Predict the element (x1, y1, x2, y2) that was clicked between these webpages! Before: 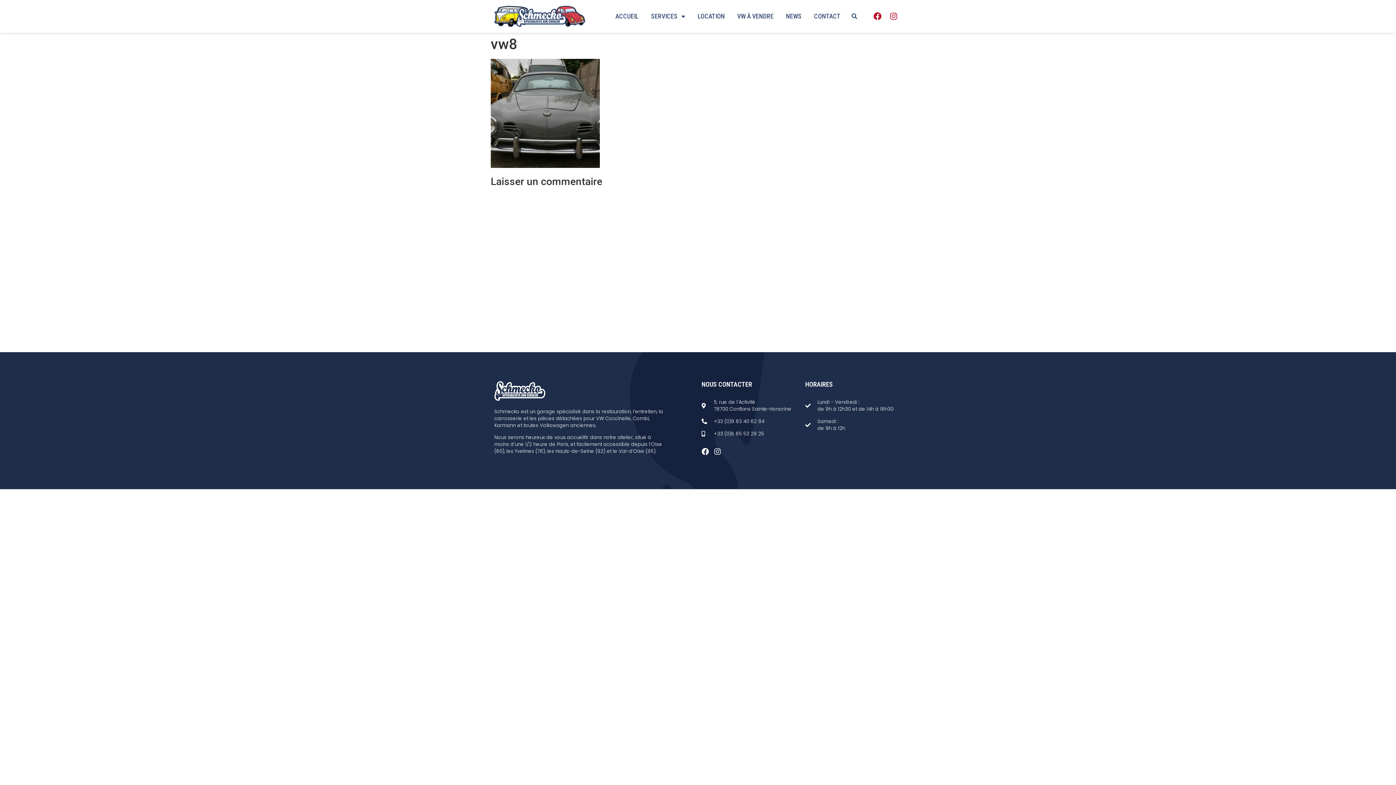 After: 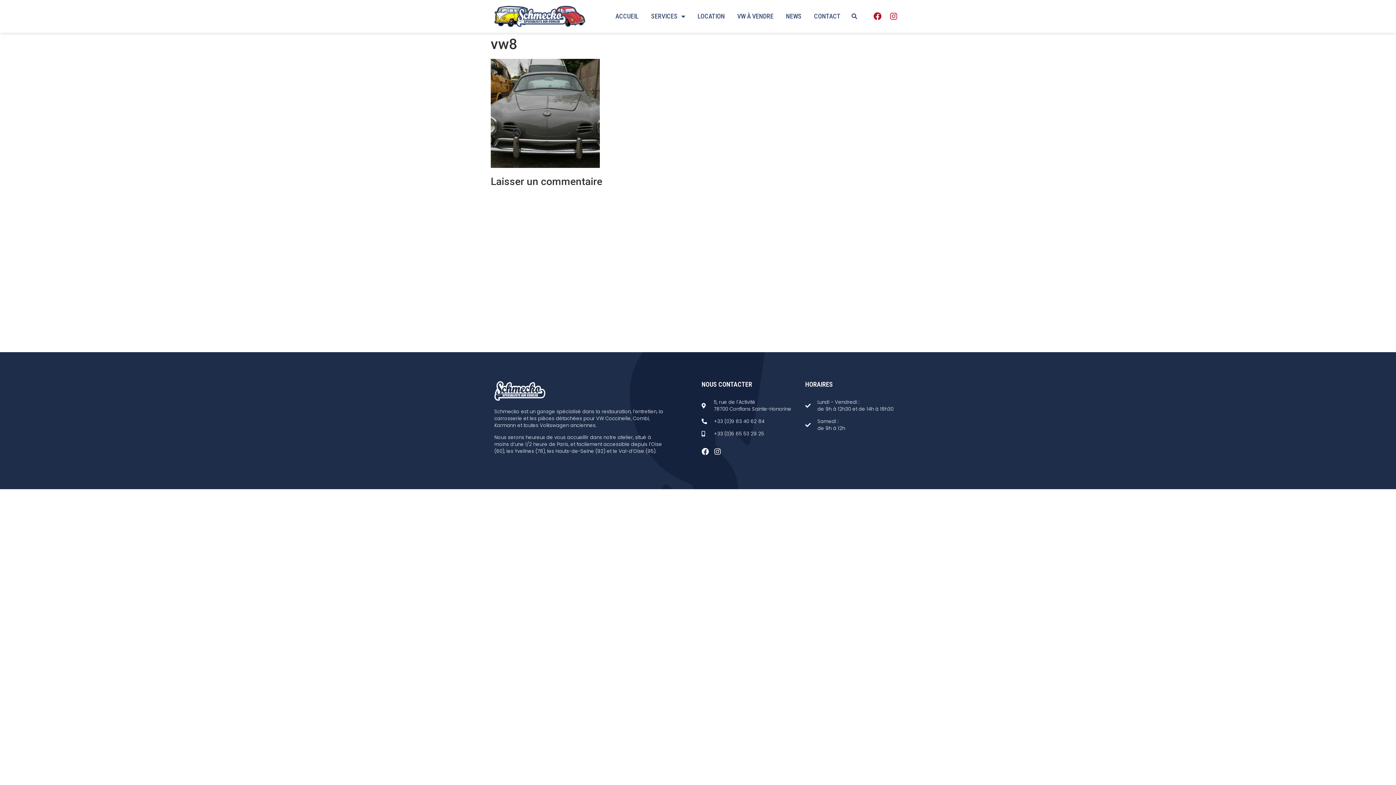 Action: label: +33 (0)6 65 53 29 25 bbox: (701, 430, 798, 437)